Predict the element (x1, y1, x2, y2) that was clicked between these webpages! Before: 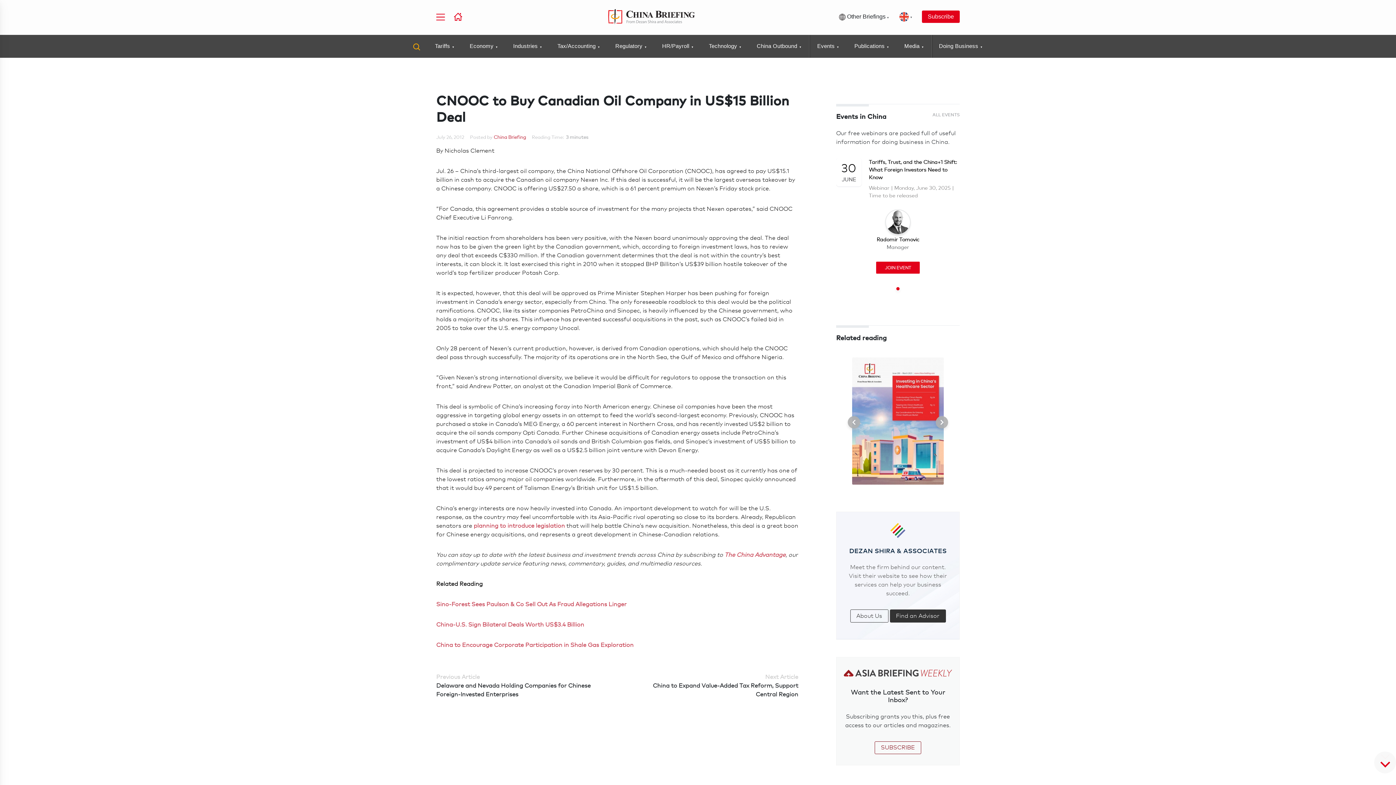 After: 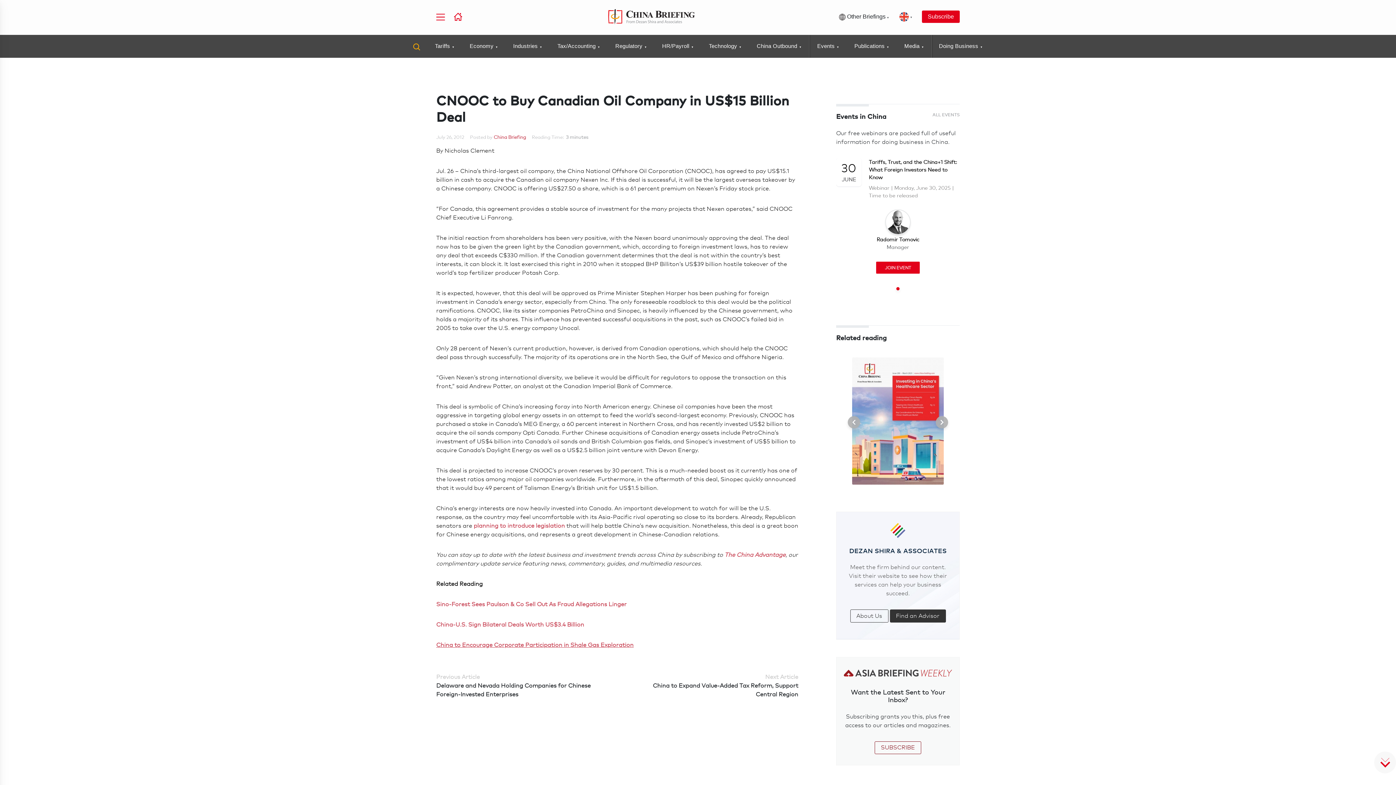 Action: label: China to Encourage Corporate Participation in Shale Gas Exploration bbox: (436, 641, 633, 648)